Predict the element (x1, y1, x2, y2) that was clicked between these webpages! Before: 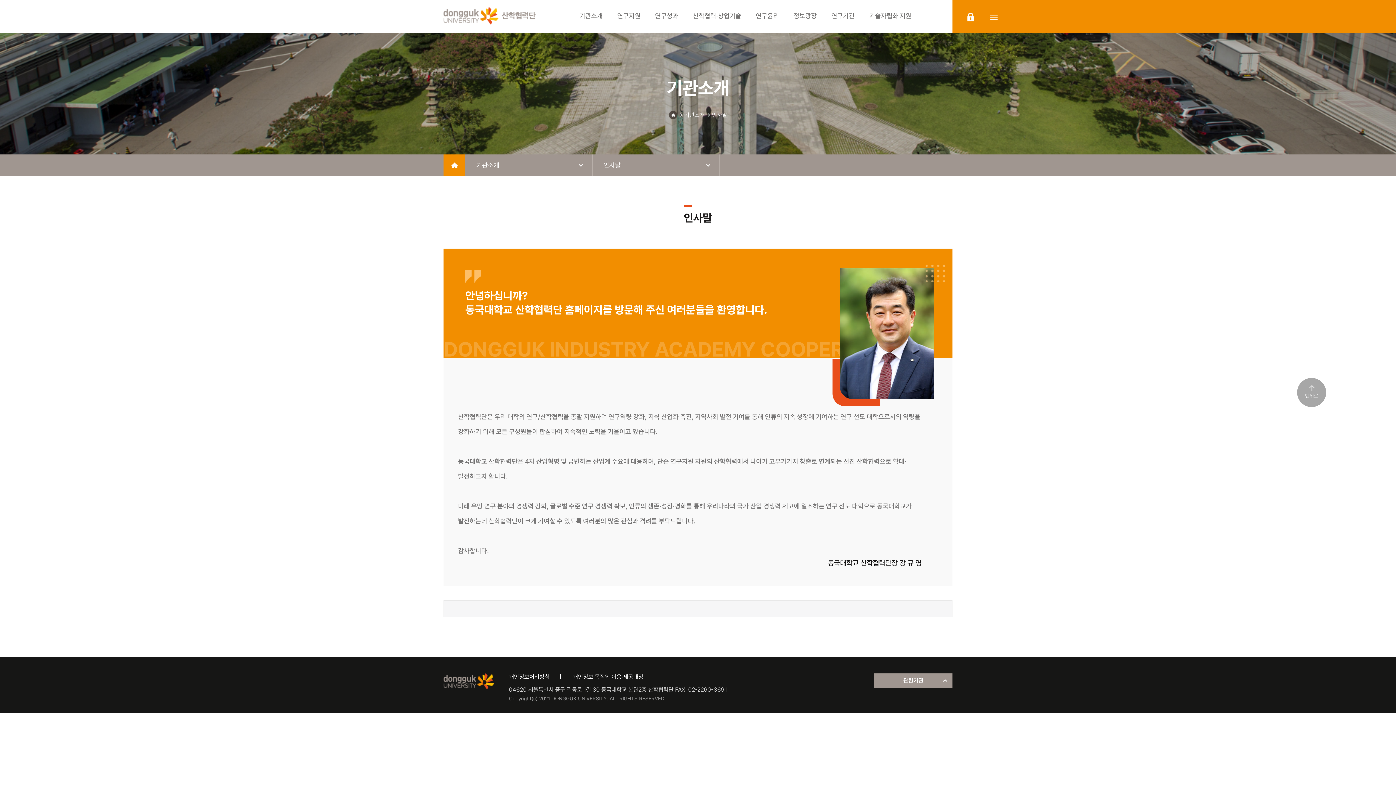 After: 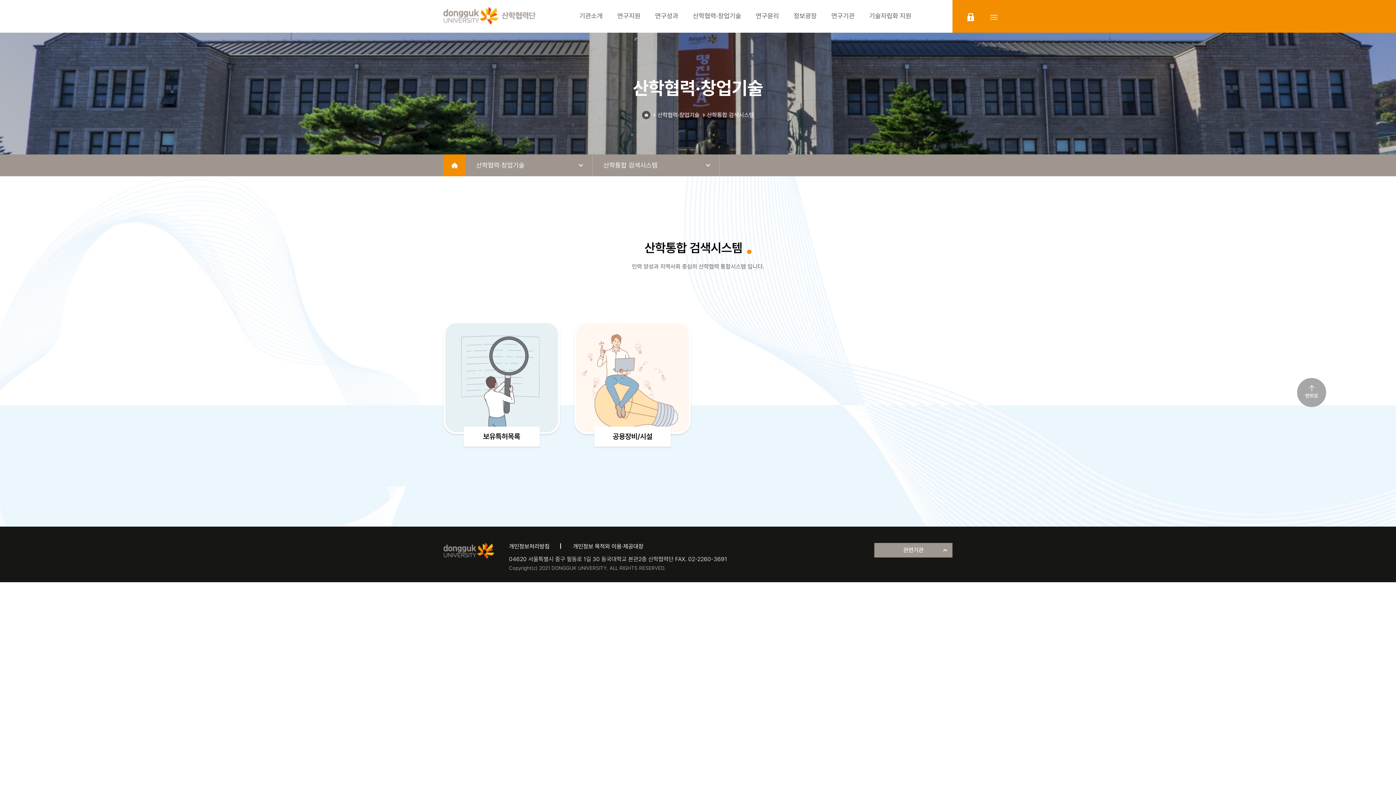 Action: bbox: (693, 0, 741, 32) label: 산학협력·창업기술